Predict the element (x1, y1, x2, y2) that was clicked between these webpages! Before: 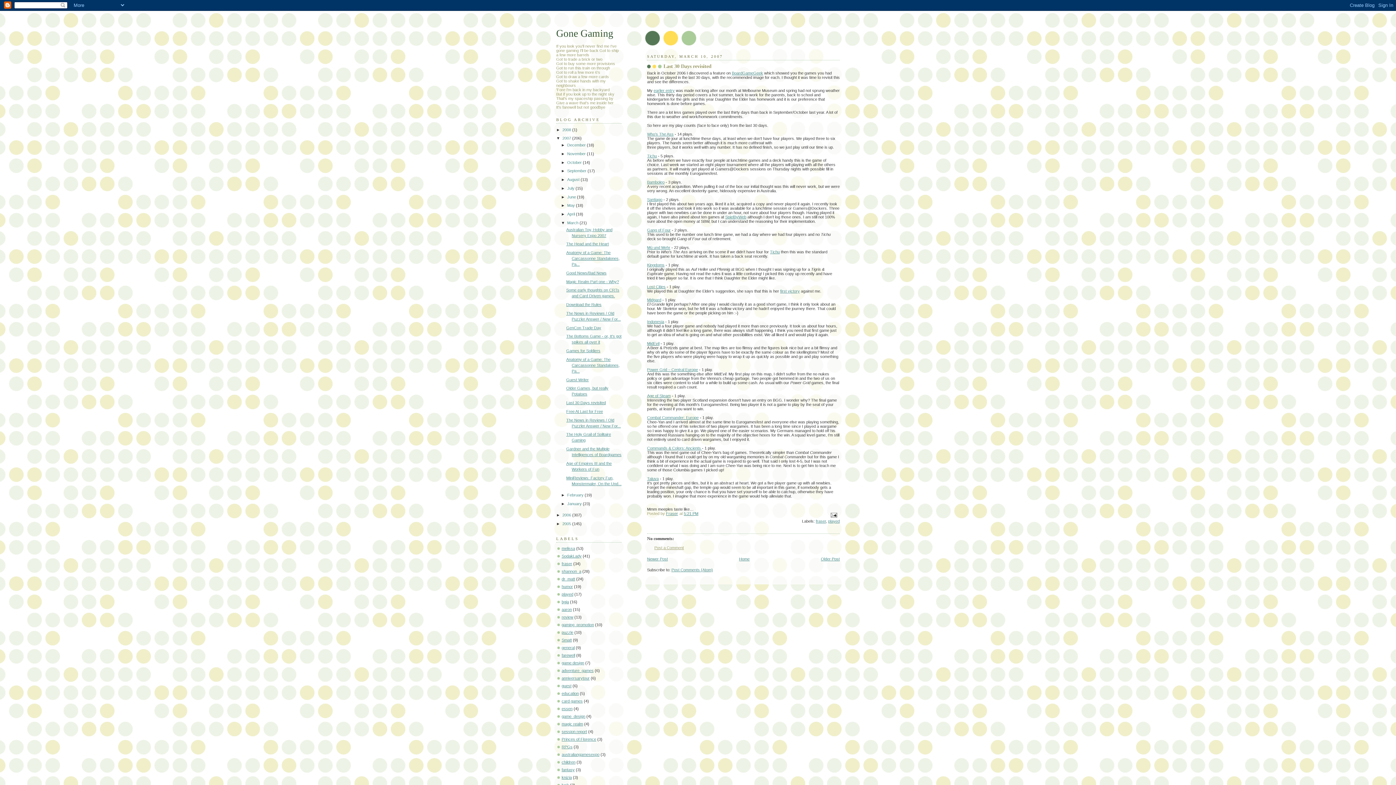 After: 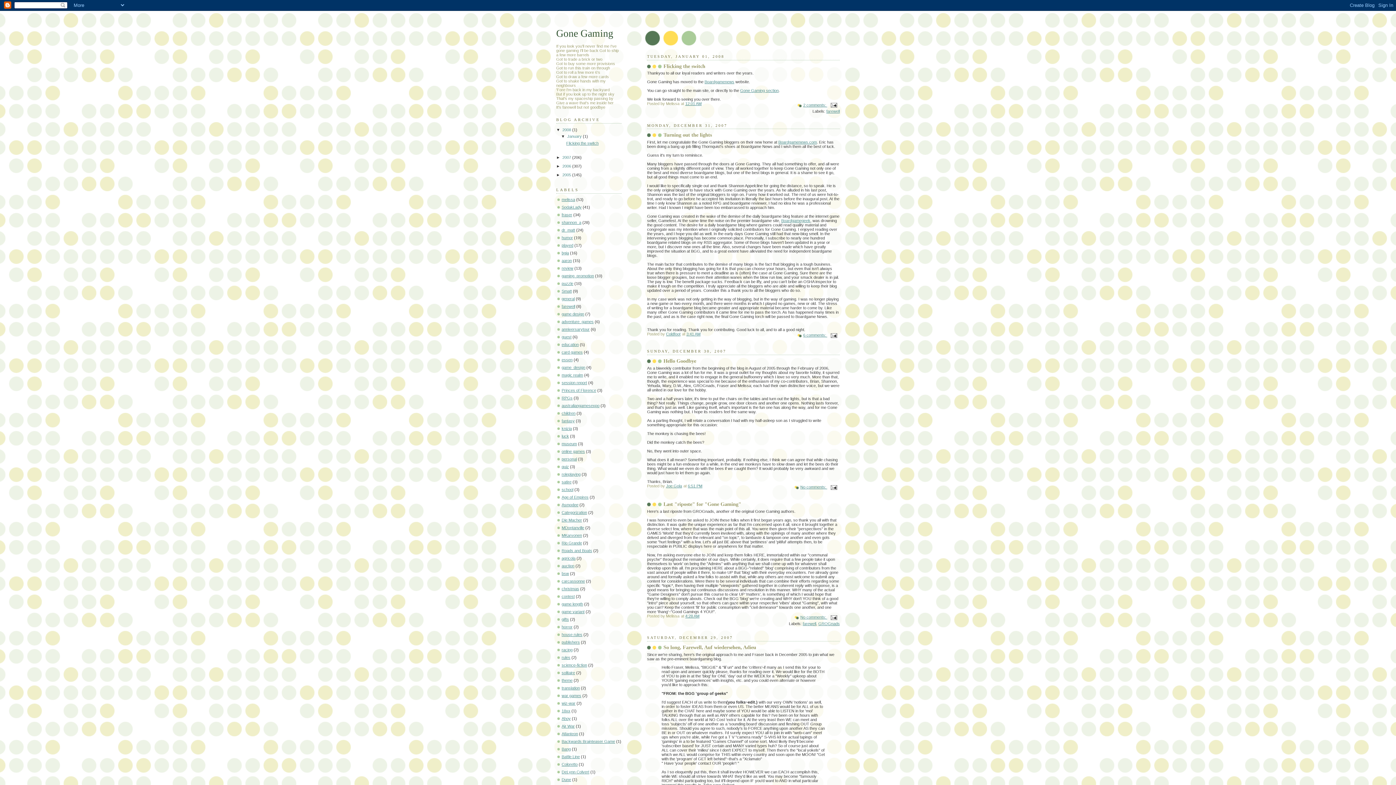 Action: label: Home bbox: (739, 557, 749, 561)